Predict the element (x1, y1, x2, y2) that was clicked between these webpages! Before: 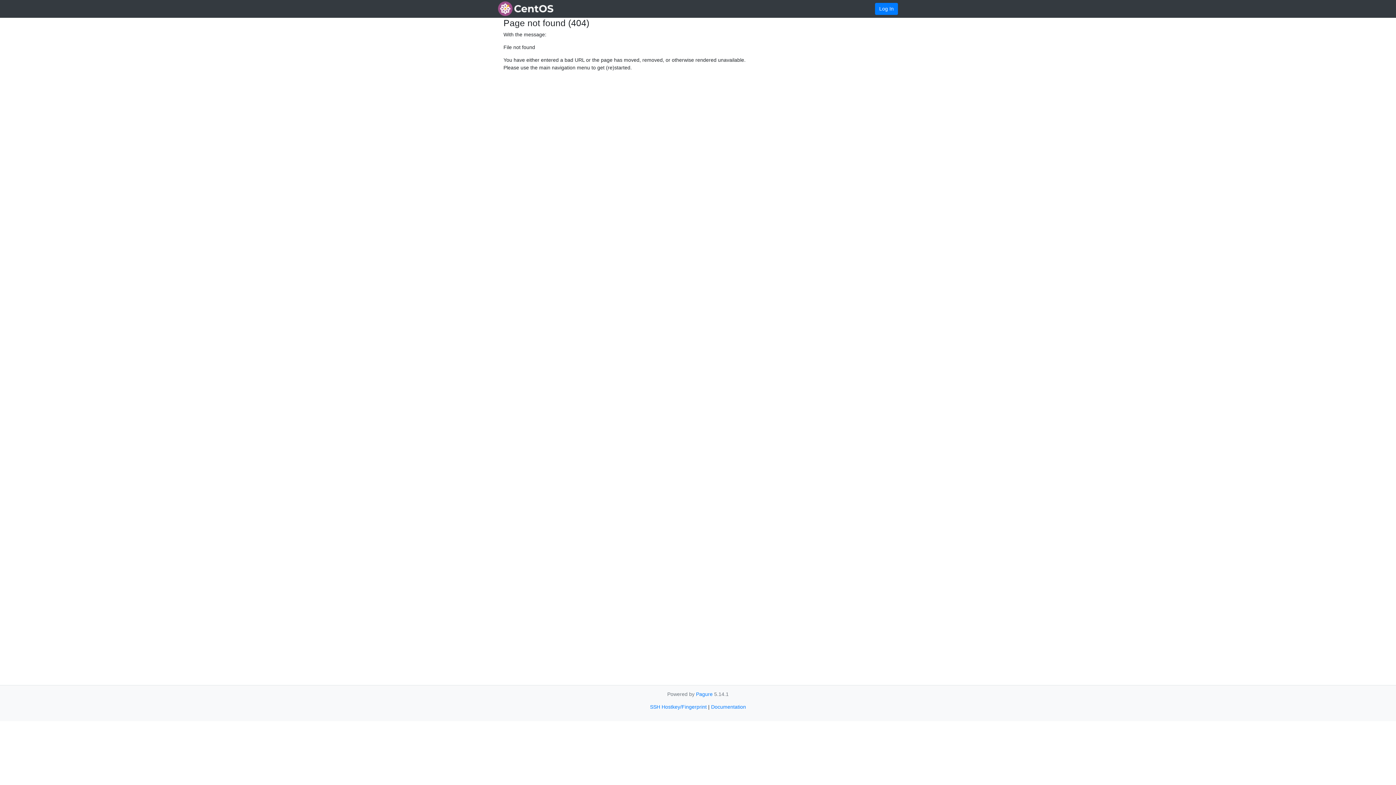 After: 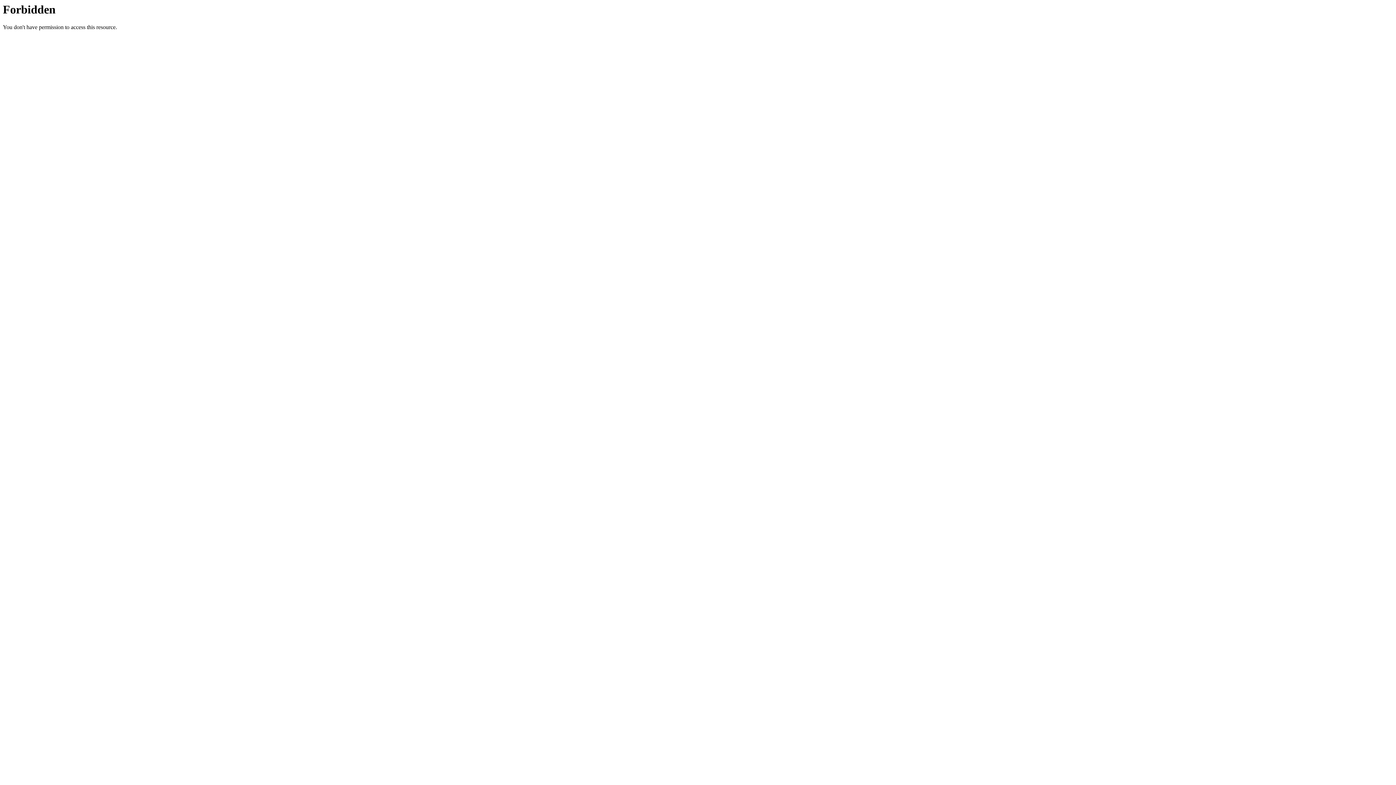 Action: bbox: (711, 704, 746, 710) label: Documentation